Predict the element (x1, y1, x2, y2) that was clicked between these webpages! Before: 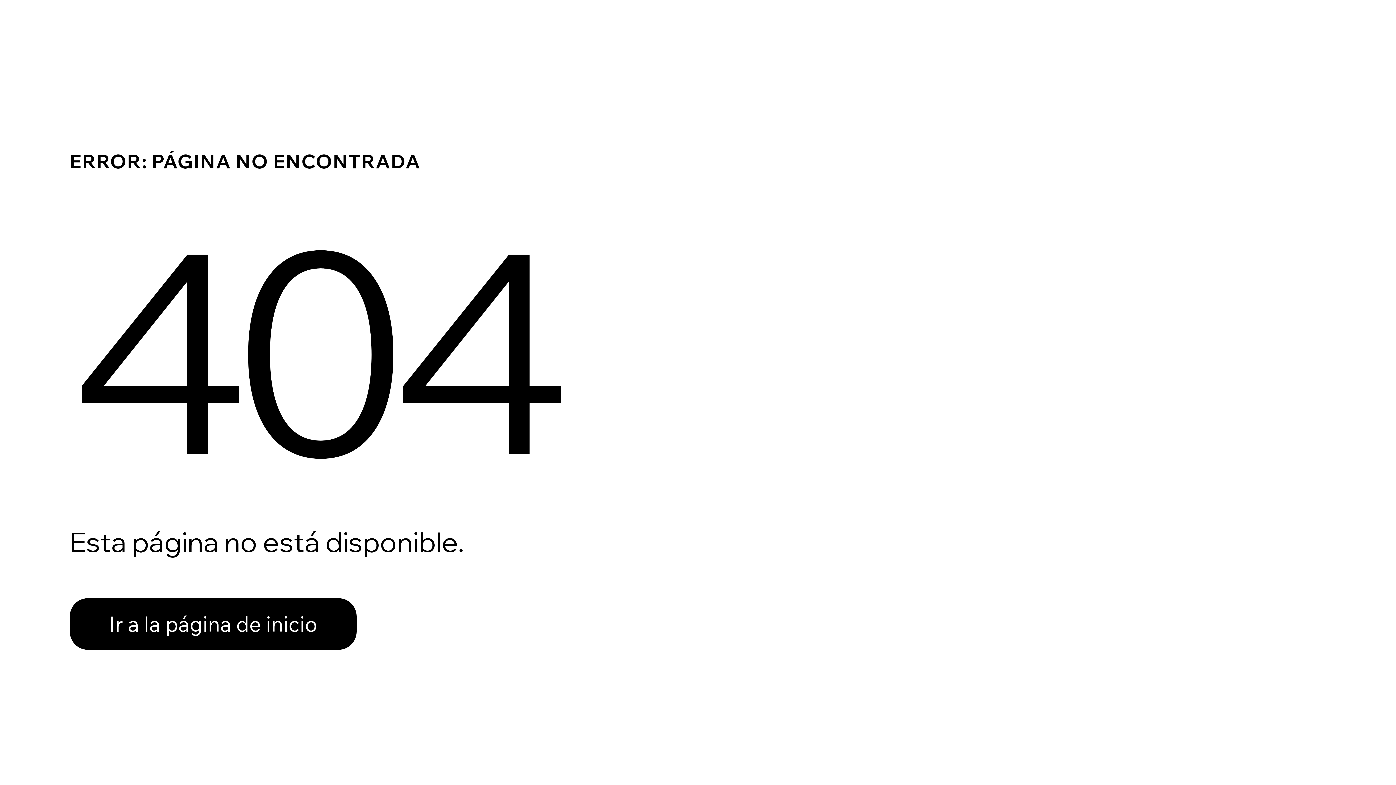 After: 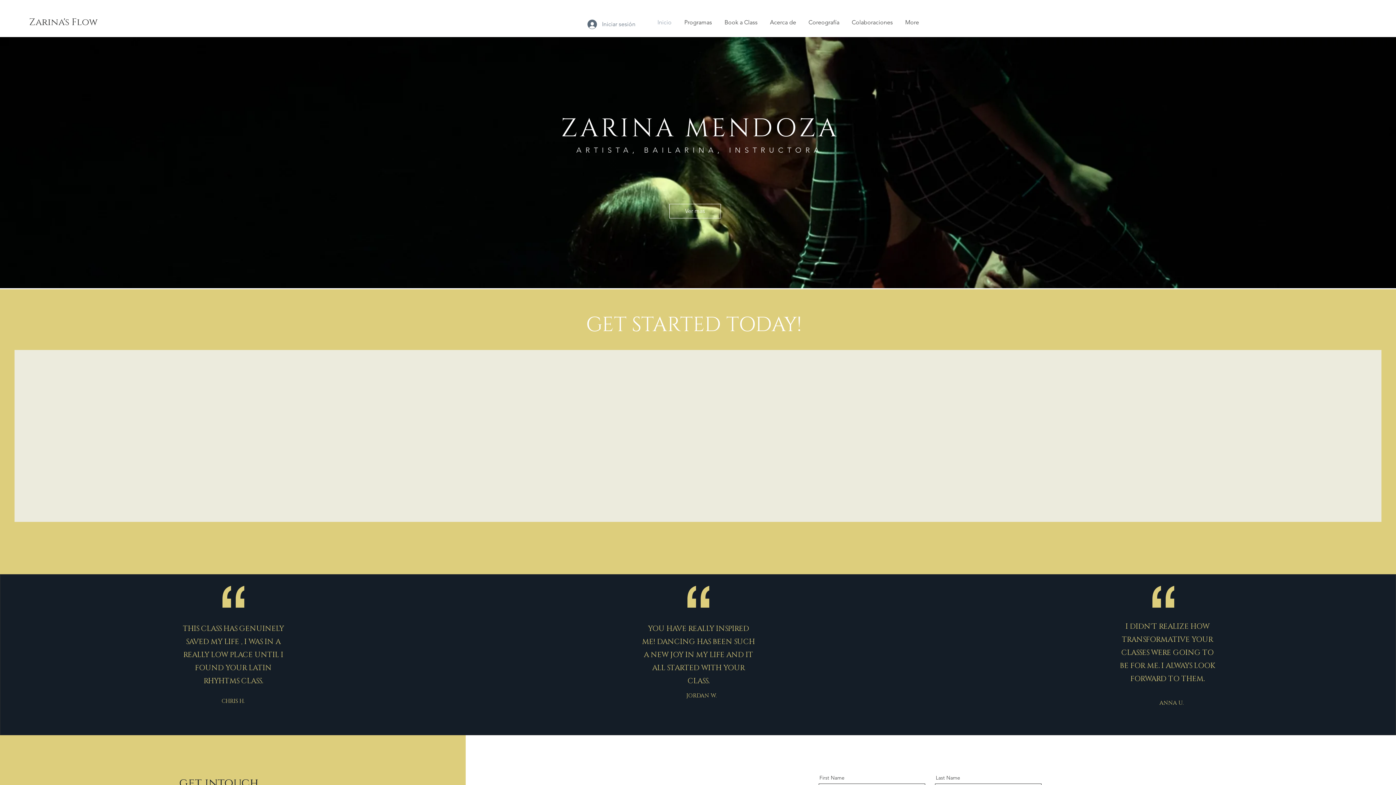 Action: label: Ir a la página de inicio bbox: (69, 598, 356, 650)